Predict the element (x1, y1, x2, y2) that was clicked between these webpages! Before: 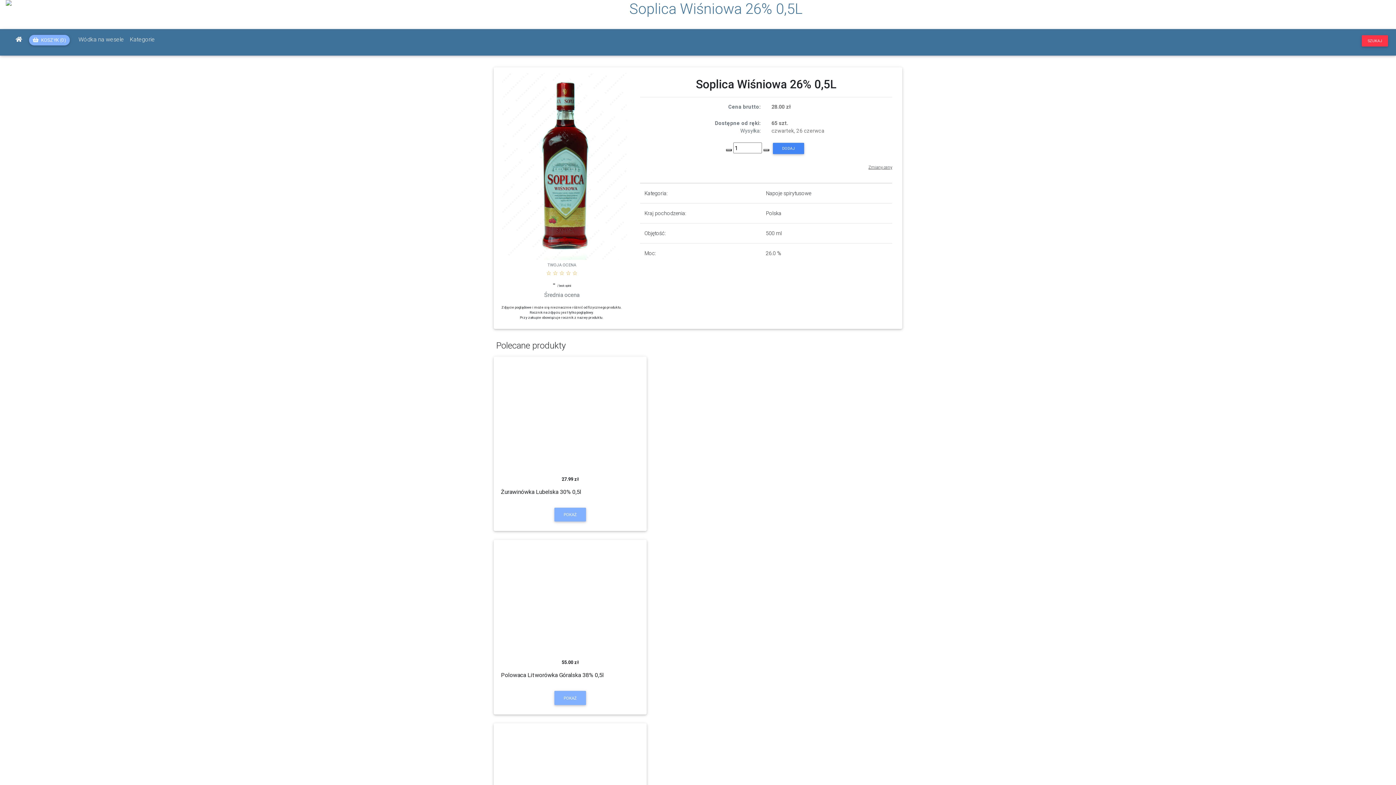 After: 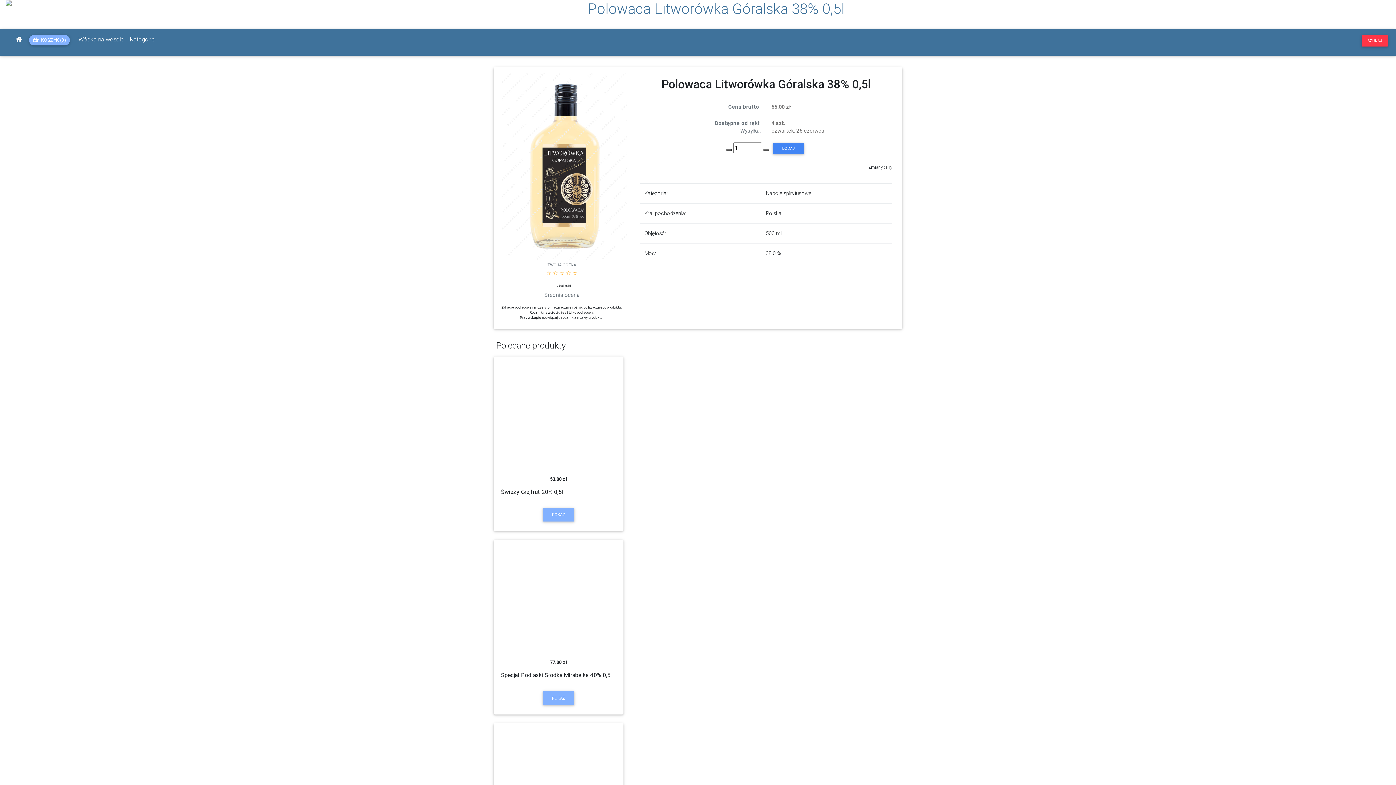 Action: bbox: (554, 691, 586, 705) label: POKAŻ